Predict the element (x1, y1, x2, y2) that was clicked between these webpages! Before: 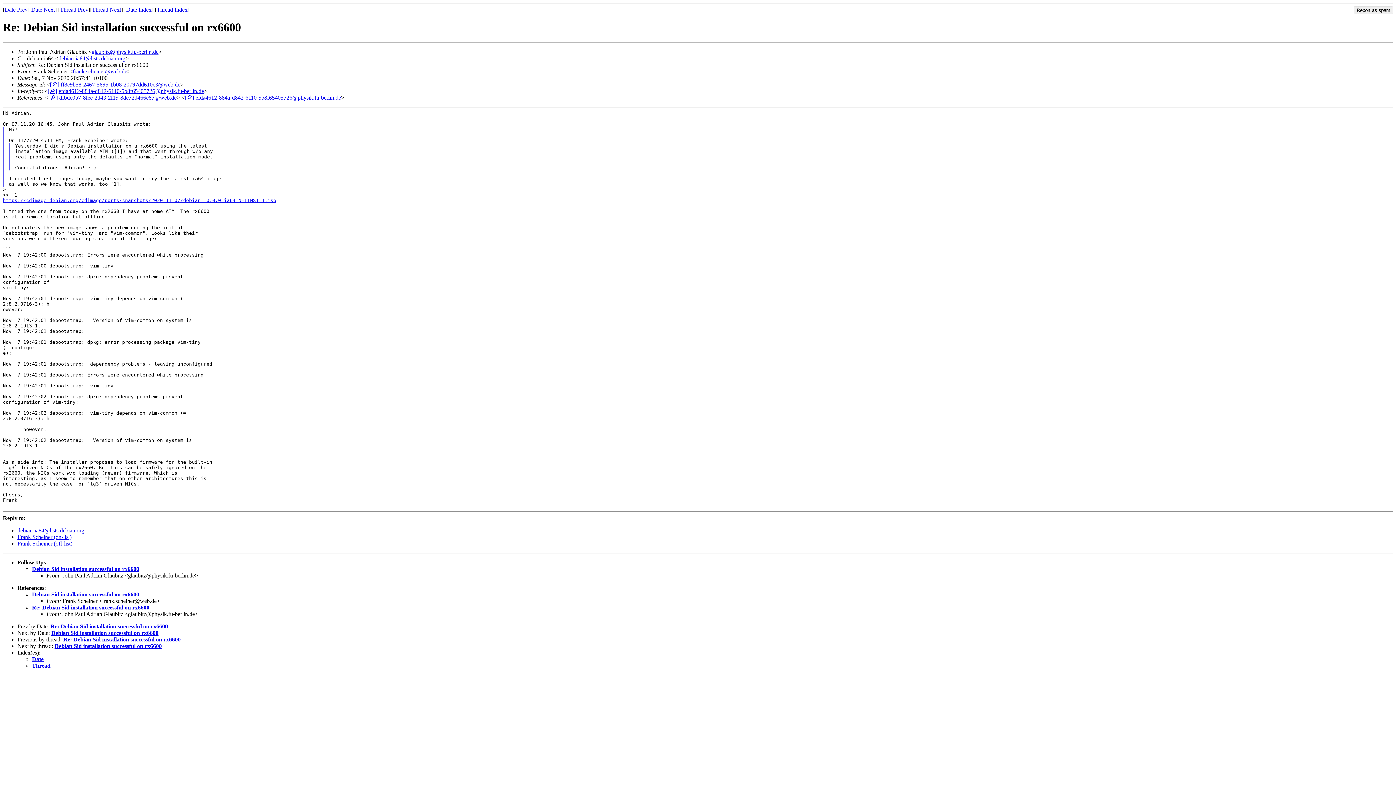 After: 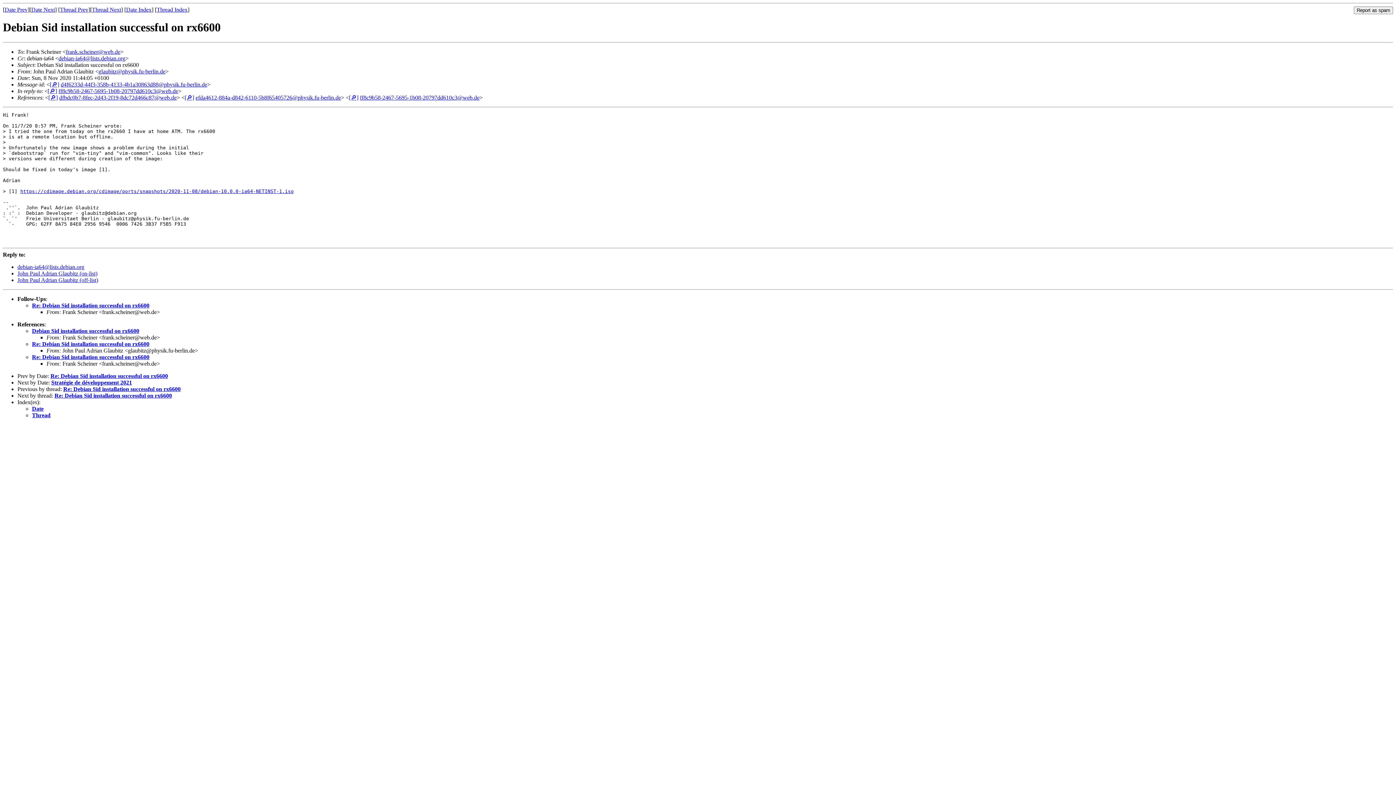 Action: bbox: (31, 6, 54, 12) label: Date Next